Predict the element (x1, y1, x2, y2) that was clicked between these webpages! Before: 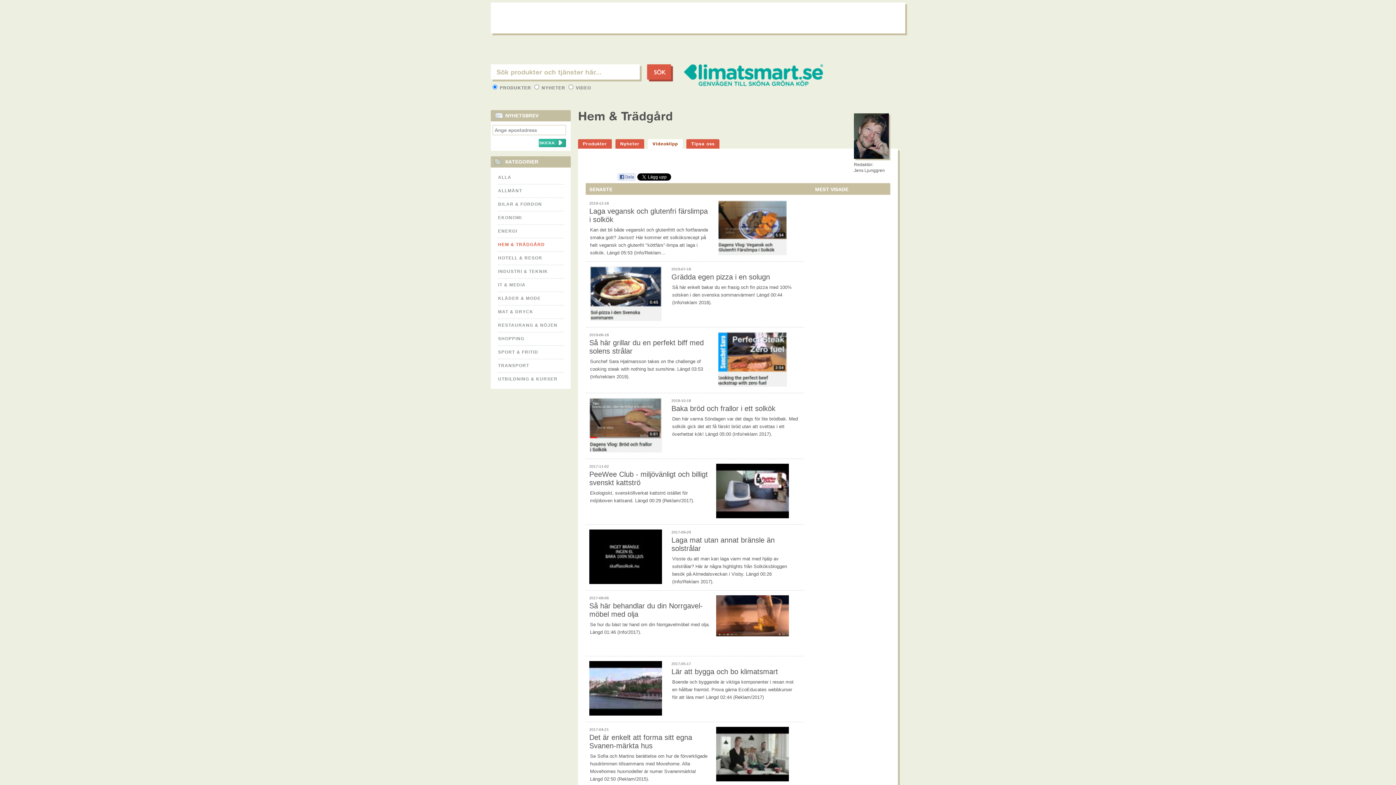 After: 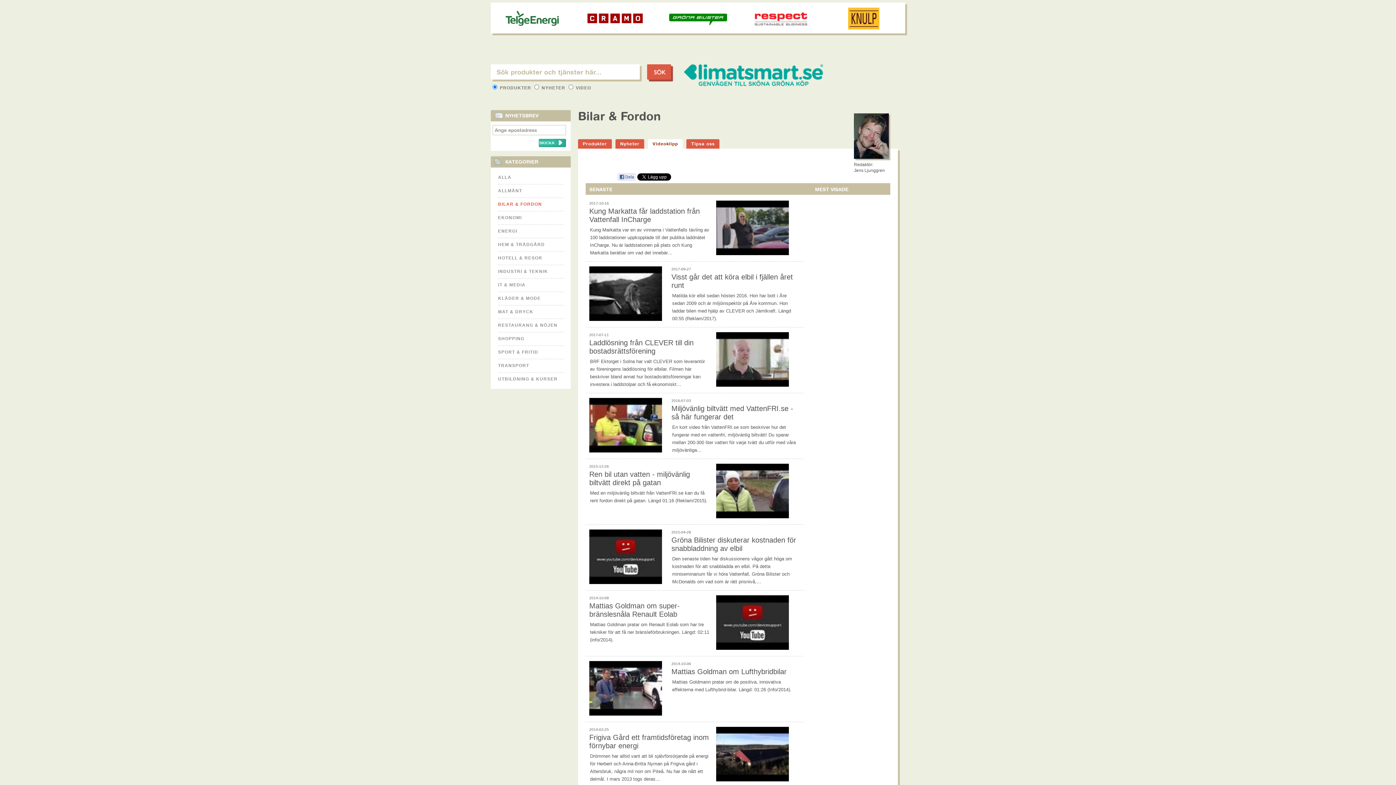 Action: label: BILAR & FORDON bbox: (498, 198, 563, 210)